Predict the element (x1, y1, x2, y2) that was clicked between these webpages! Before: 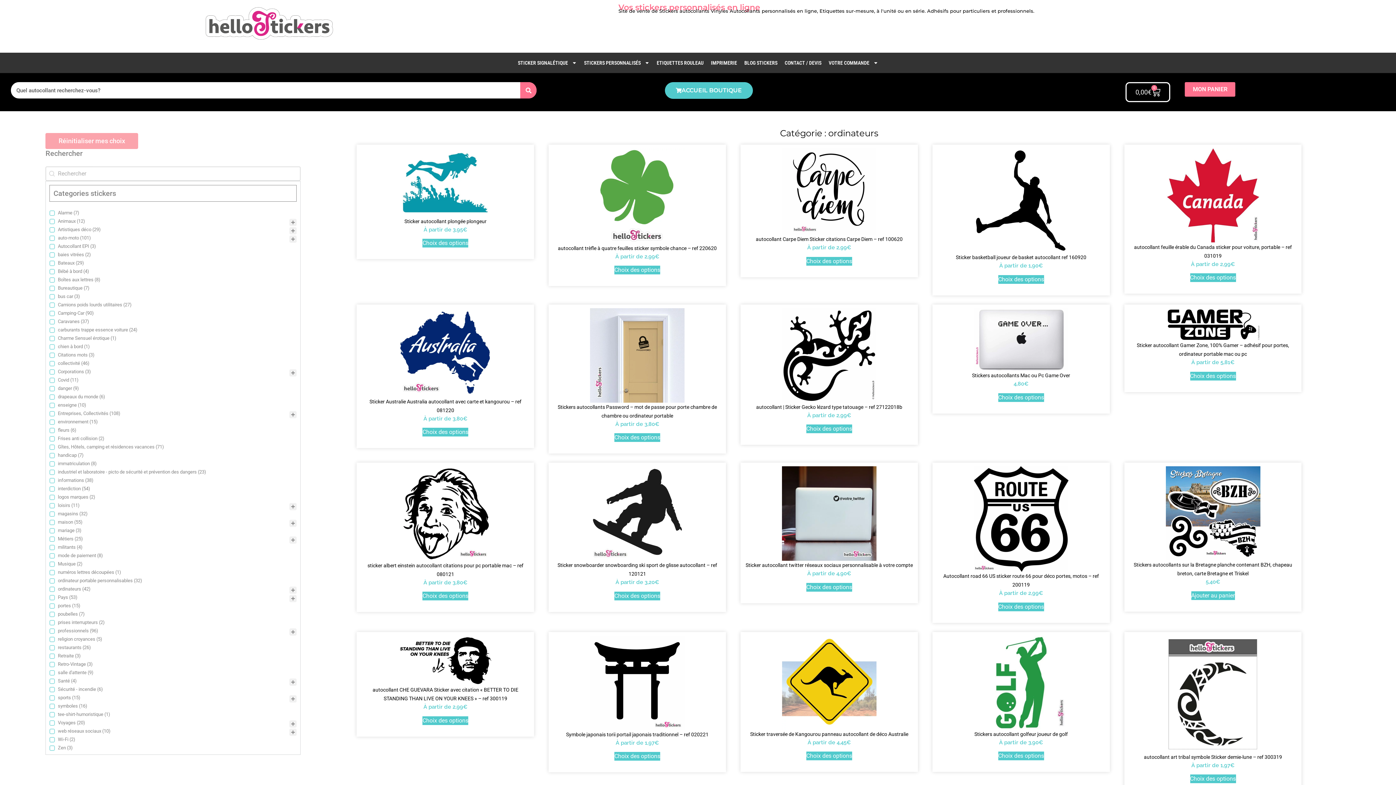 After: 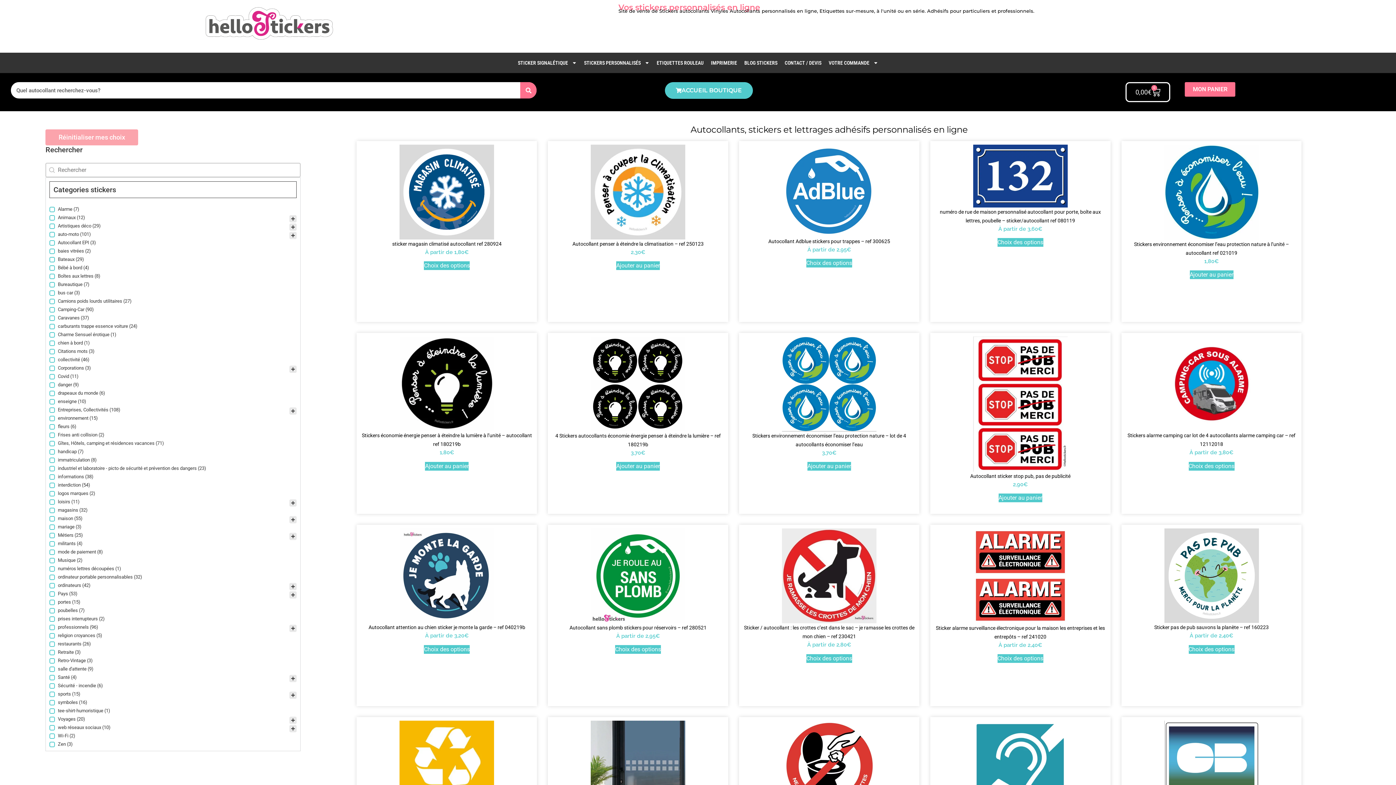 Action: label: ACCUEIL BOUTIQUE bbox: (664, 82, 752, 98)